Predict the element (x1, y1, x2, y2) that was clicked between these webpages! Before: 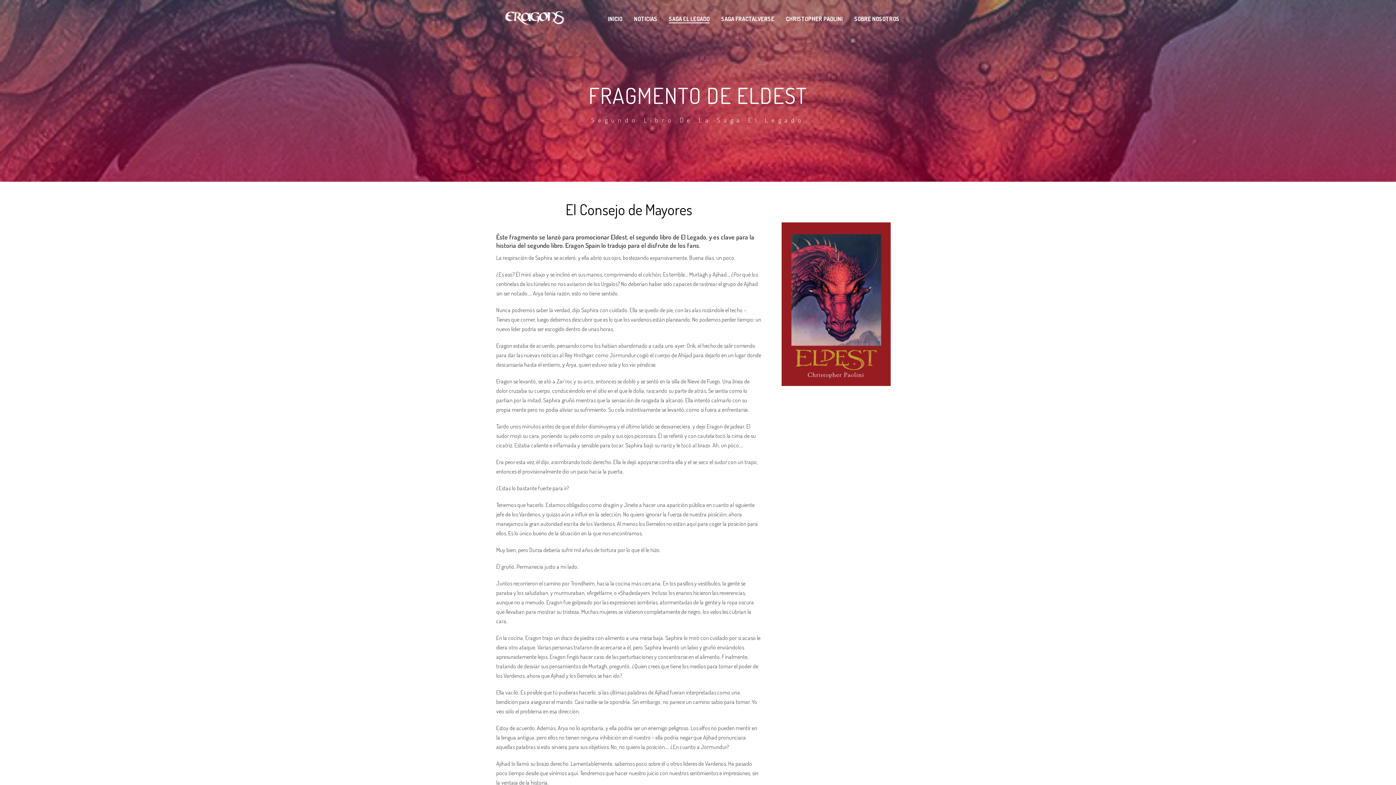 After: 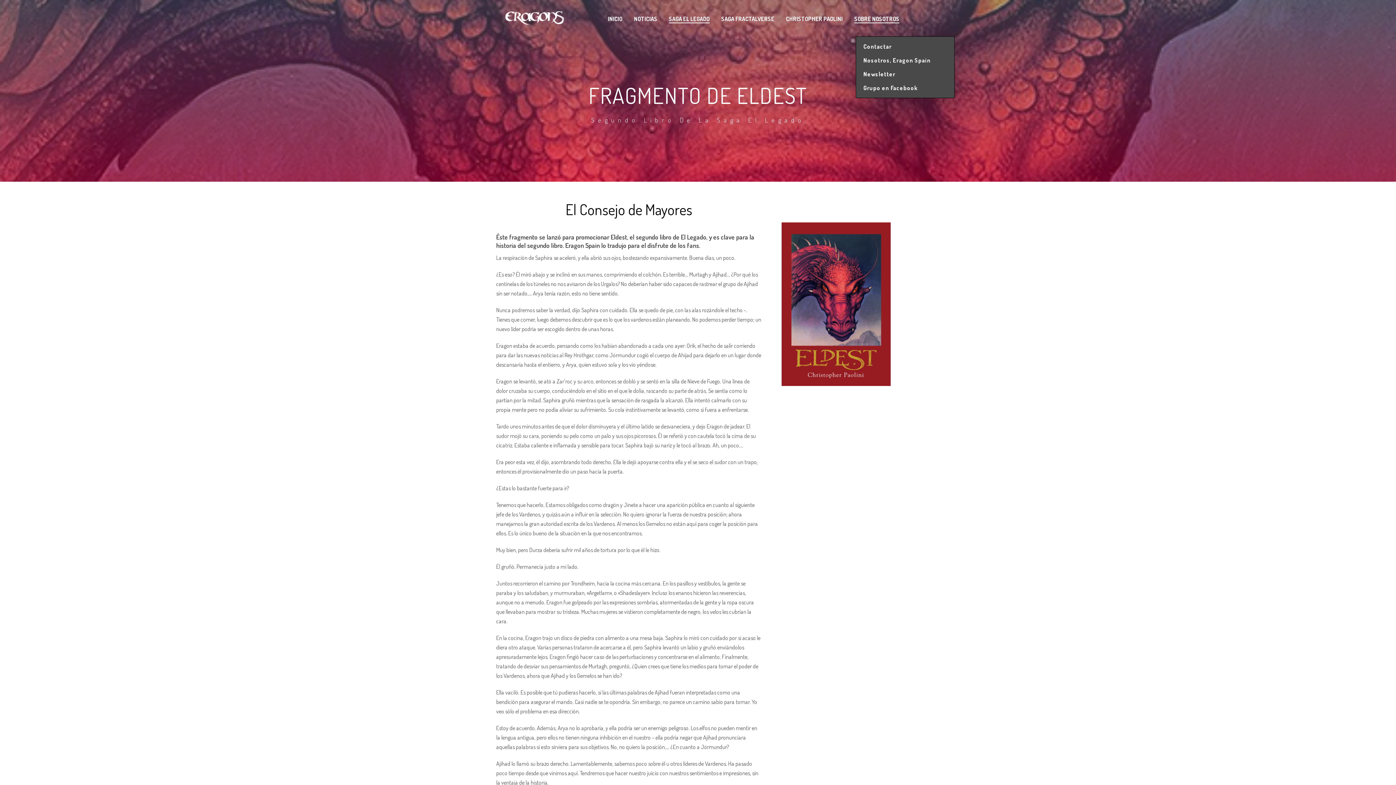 Action: bbox: (848, 14, 905, 23) label: SOBRE NOSOTROS